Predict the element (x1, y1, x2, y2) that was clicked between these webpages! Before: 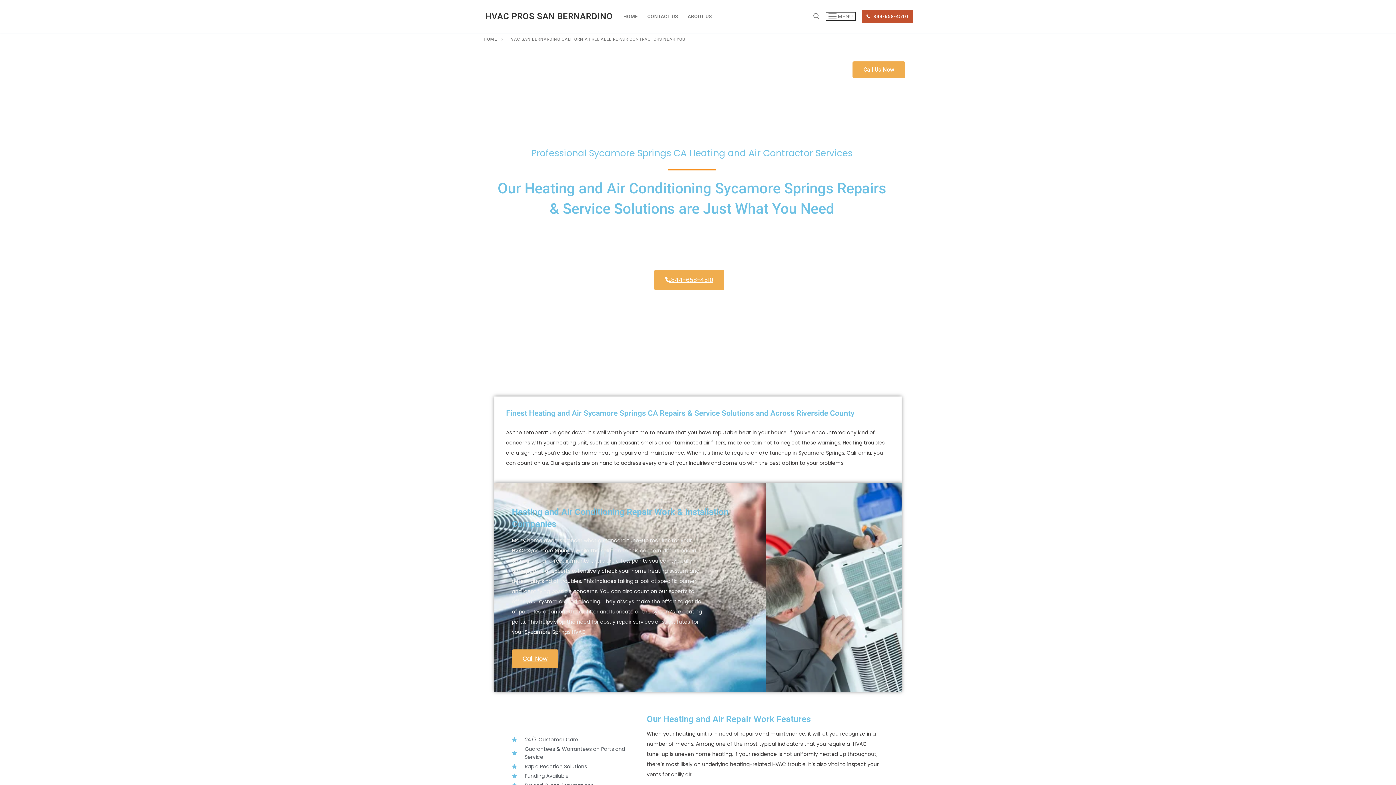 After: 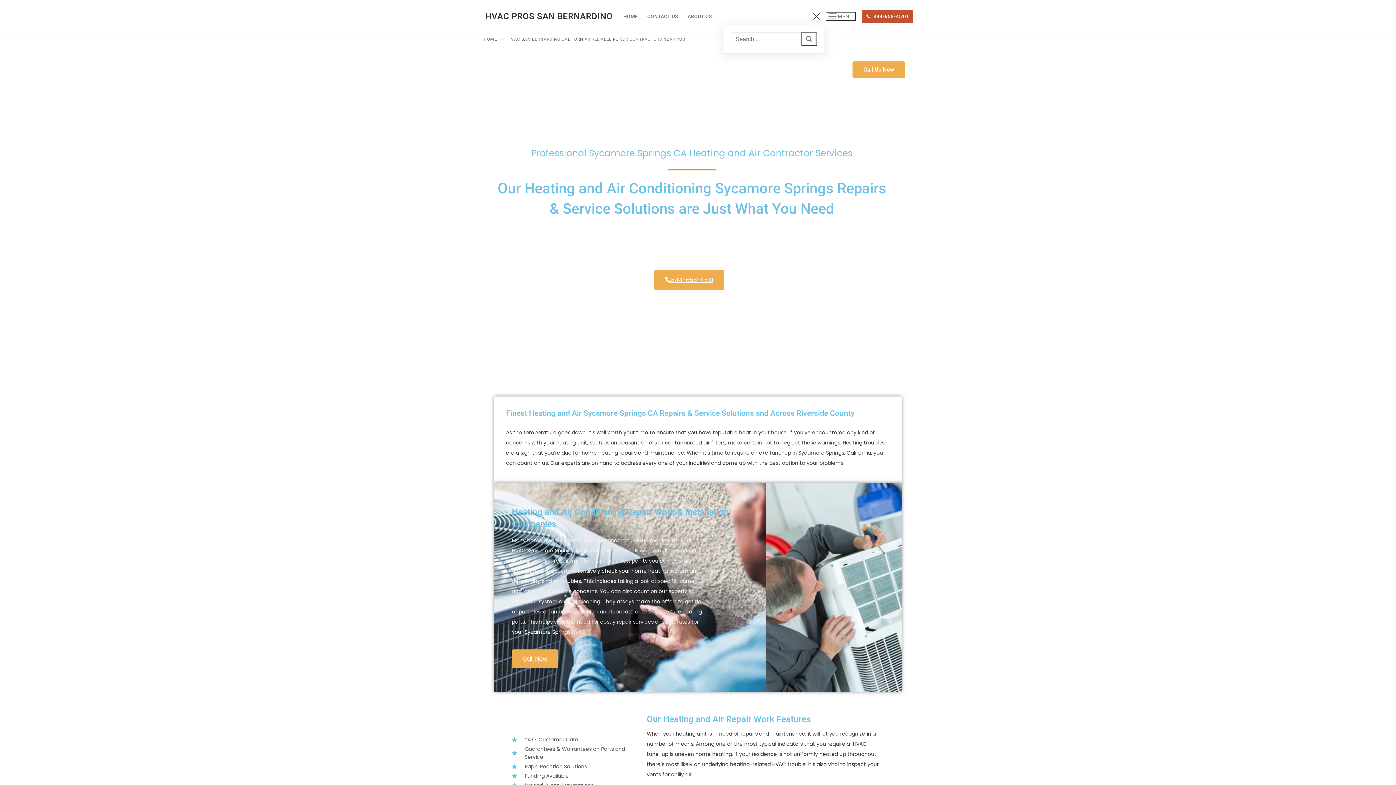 Action: label: open search tool bbox: (813, 13, 819, 19)